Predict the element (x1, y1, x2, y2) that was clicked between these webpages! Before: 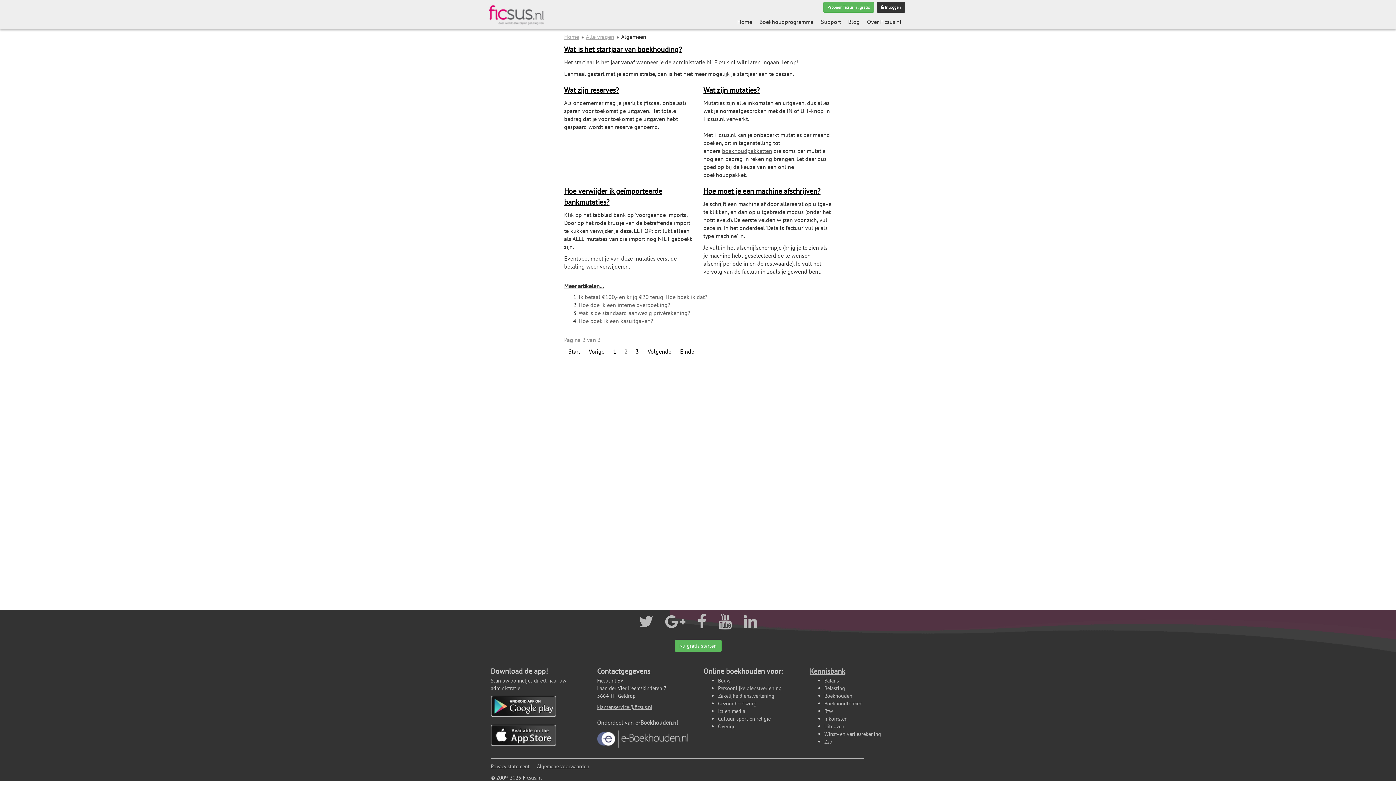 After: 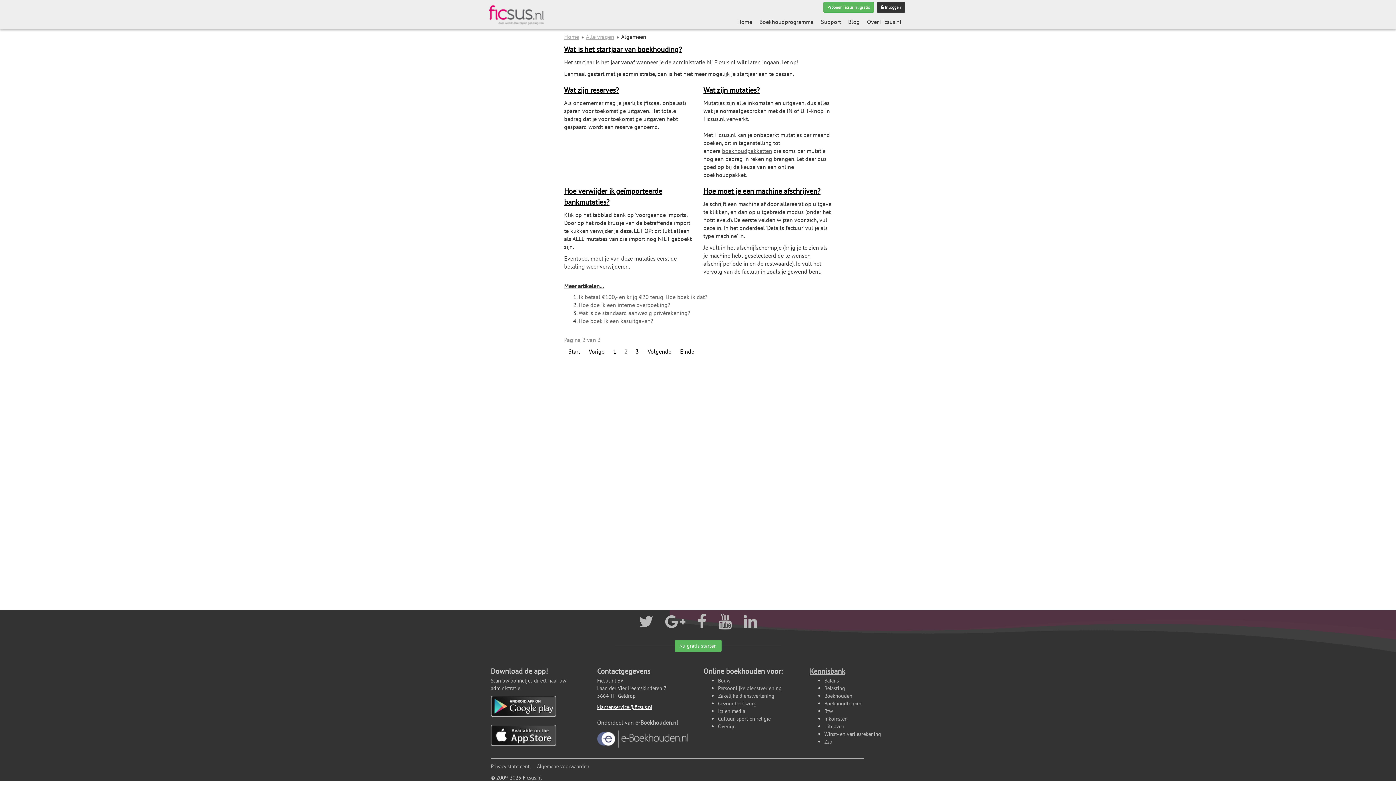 Action: label: klantenservice@ficsus.nl bbox: (597, 704, 652, 710)